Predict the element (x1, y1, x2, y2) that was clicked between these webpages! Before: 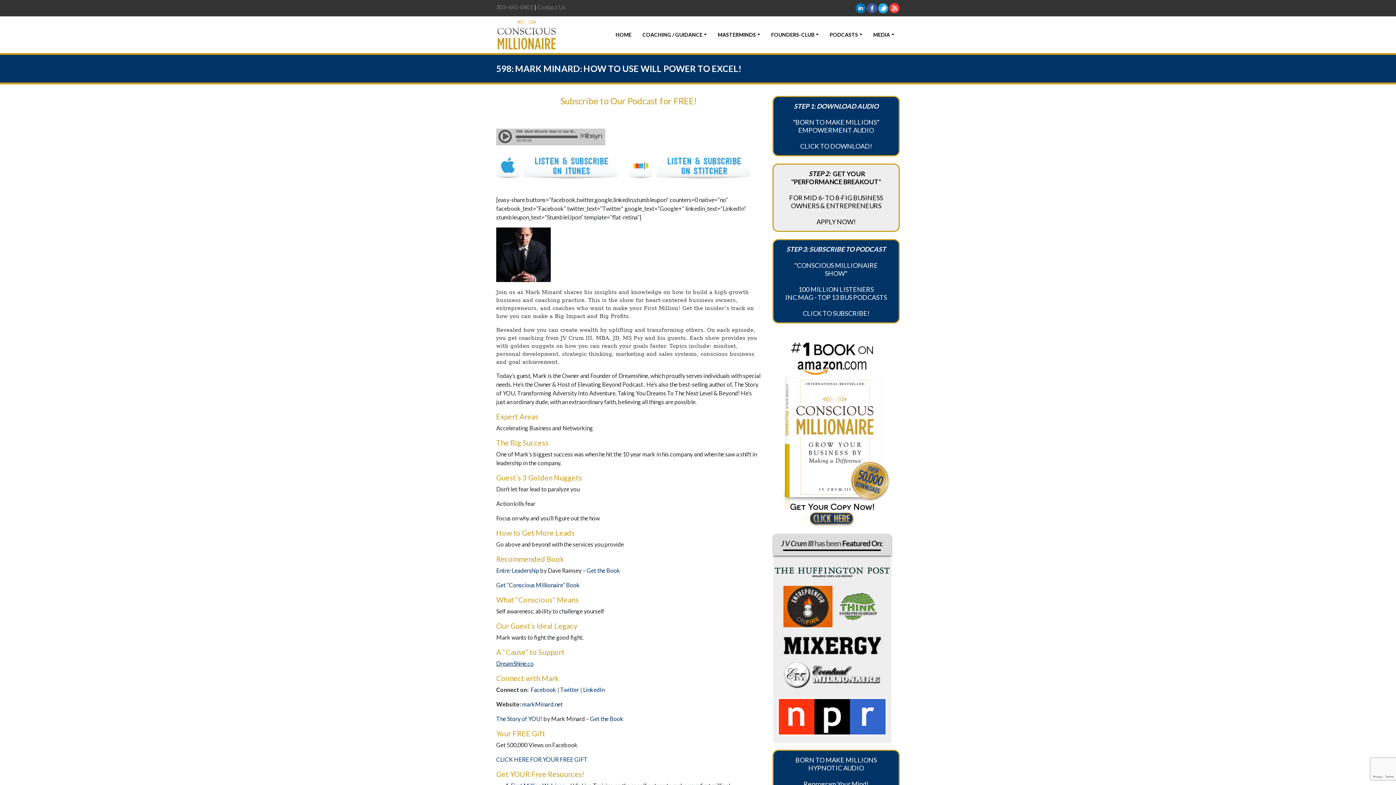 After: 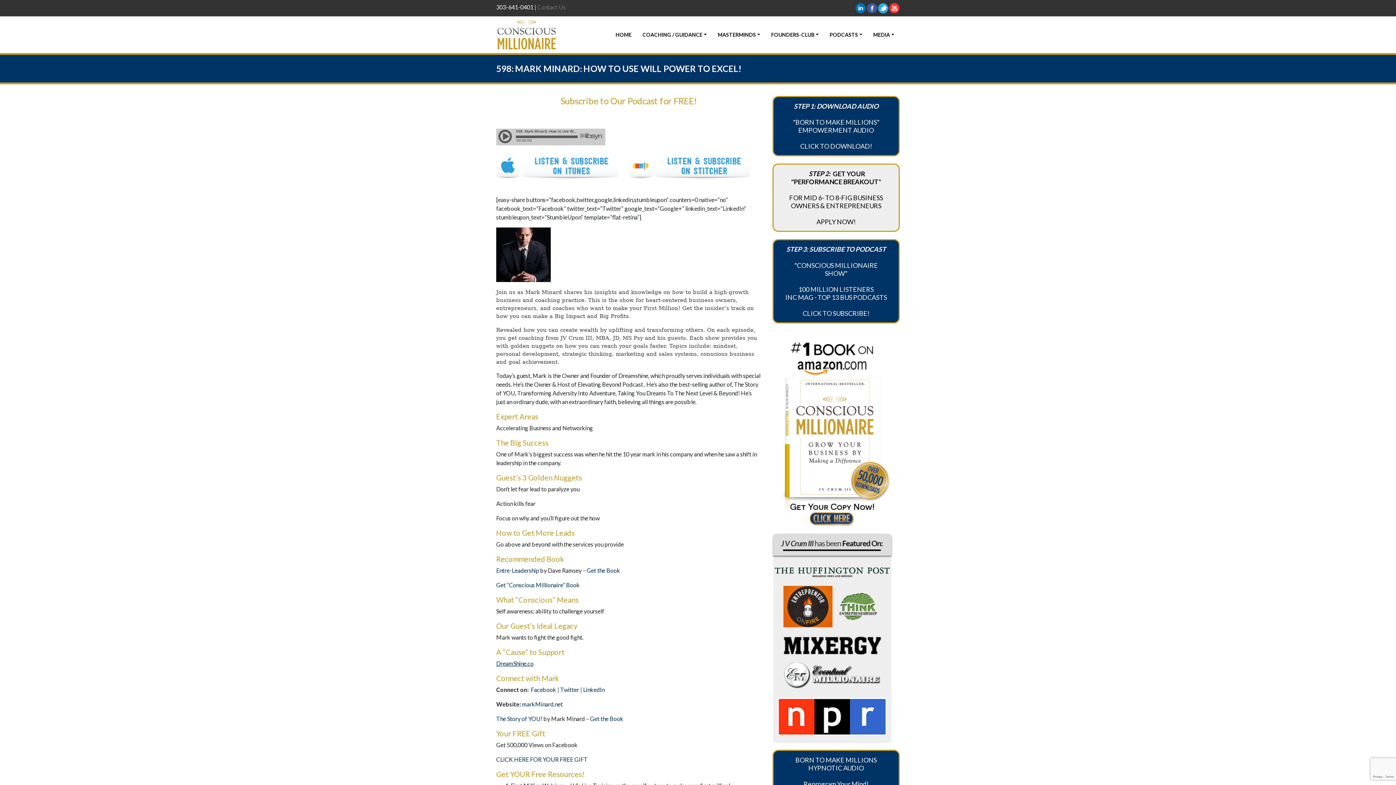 Action: bbox: (496, 3, 533, 10) label: 303-641-0401